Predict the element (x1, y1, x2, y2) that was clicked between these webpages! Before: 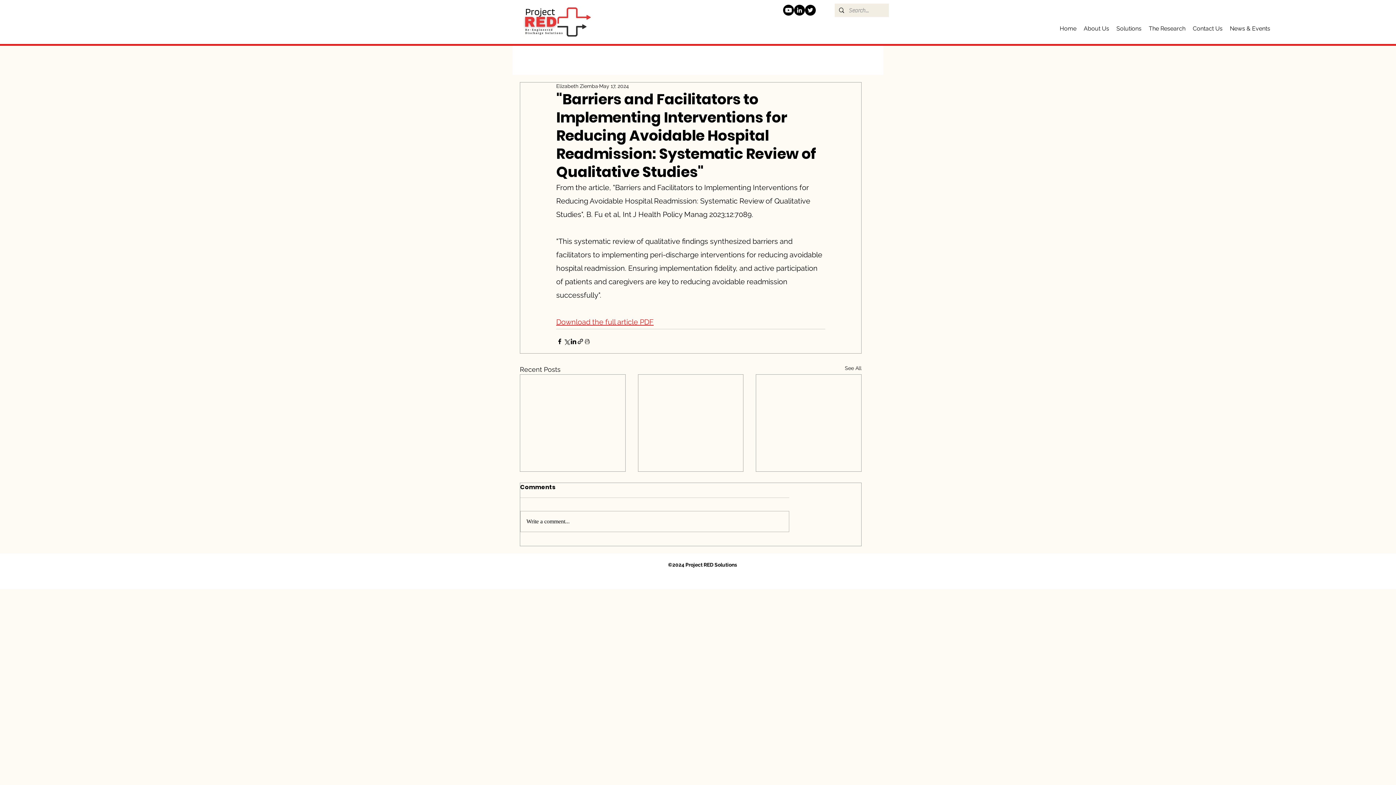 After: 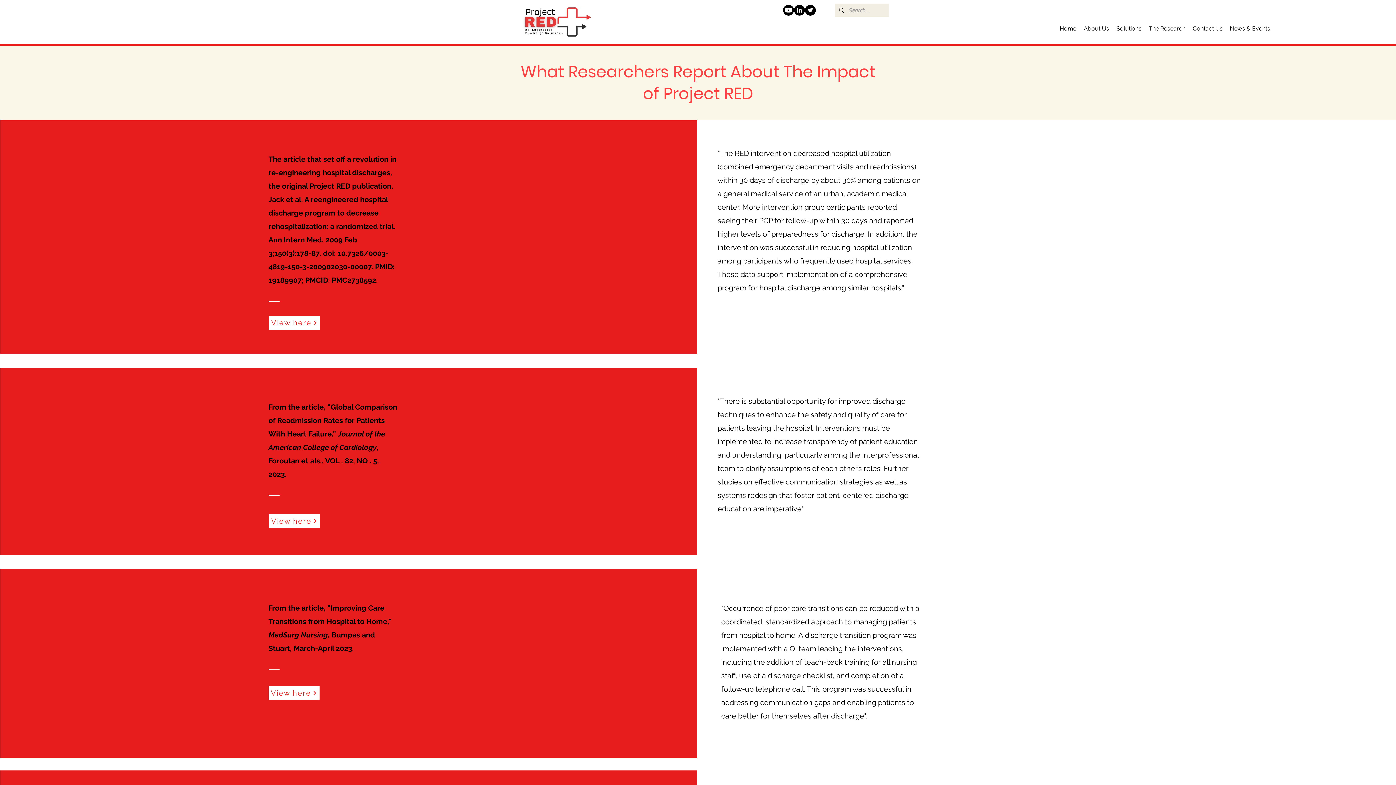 Action: label: The Research bbox: (1145, 23, 1189, 34)